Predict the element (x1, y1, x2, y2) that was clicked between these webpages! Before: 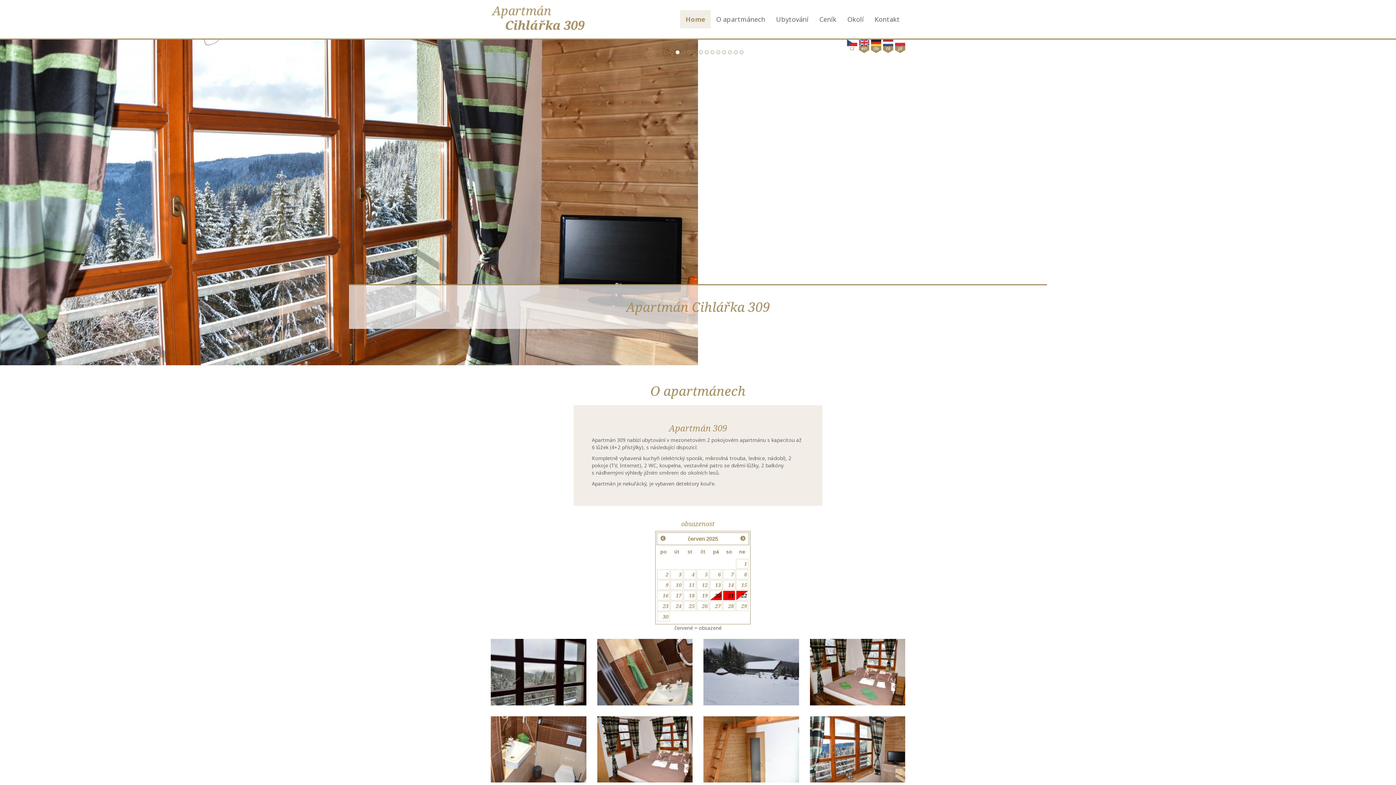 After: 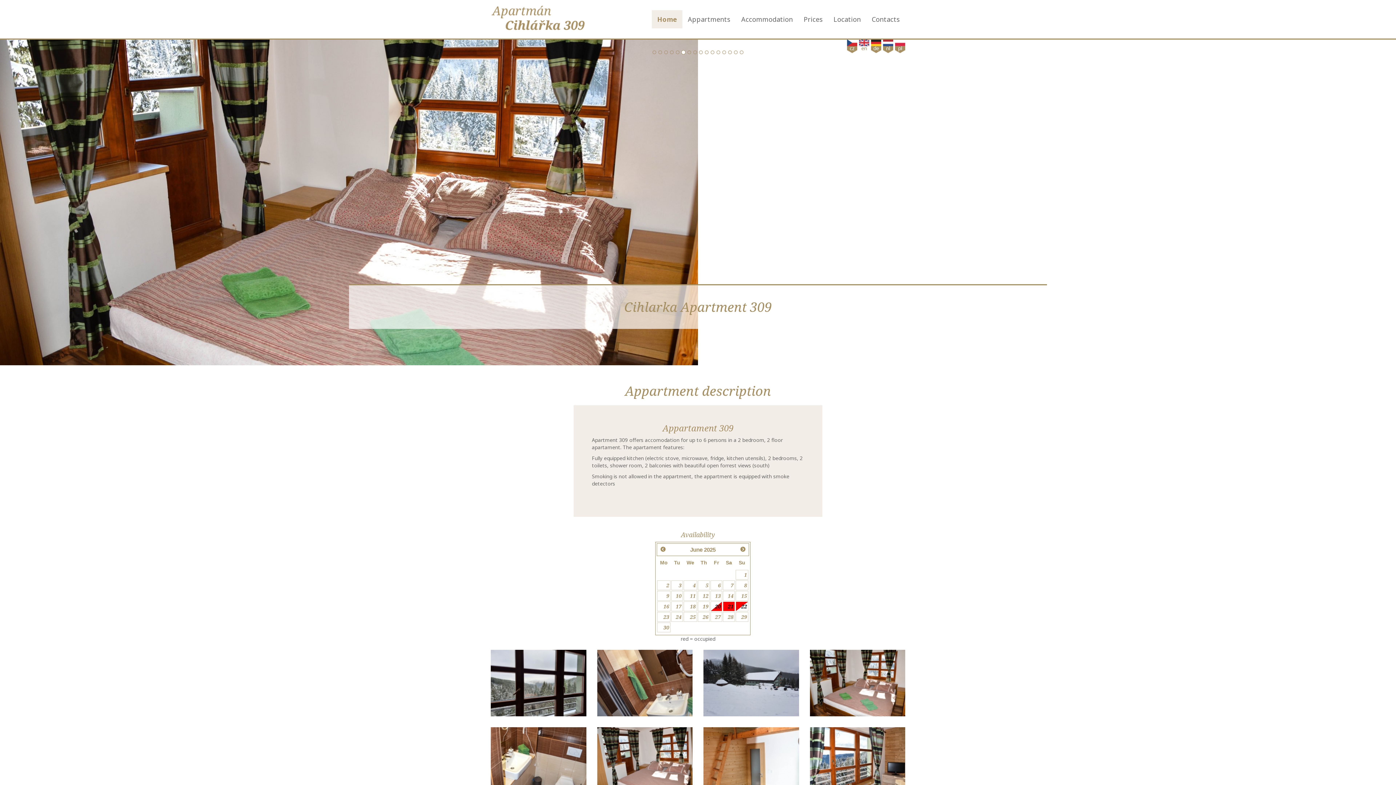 Action: bbox: (859, 39, 869, 53) label: en